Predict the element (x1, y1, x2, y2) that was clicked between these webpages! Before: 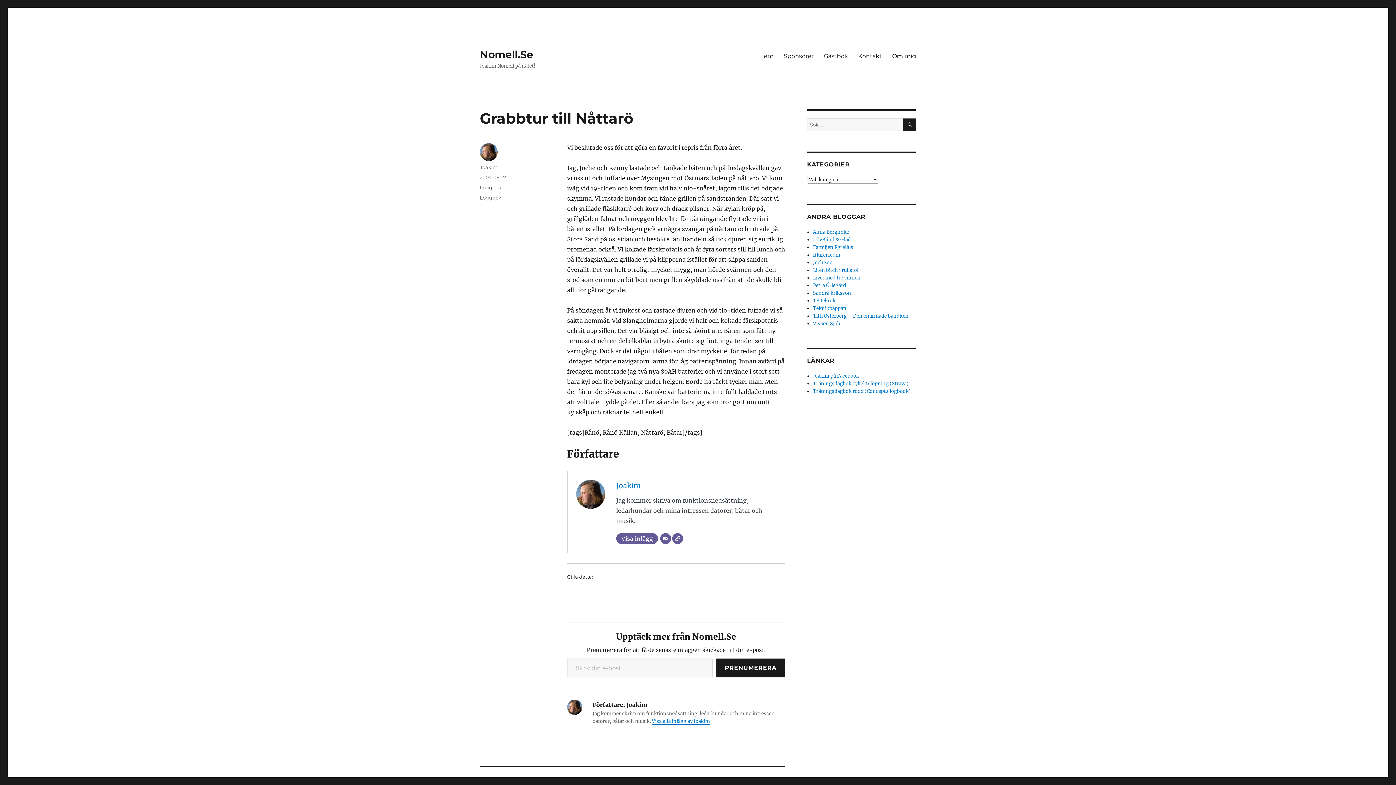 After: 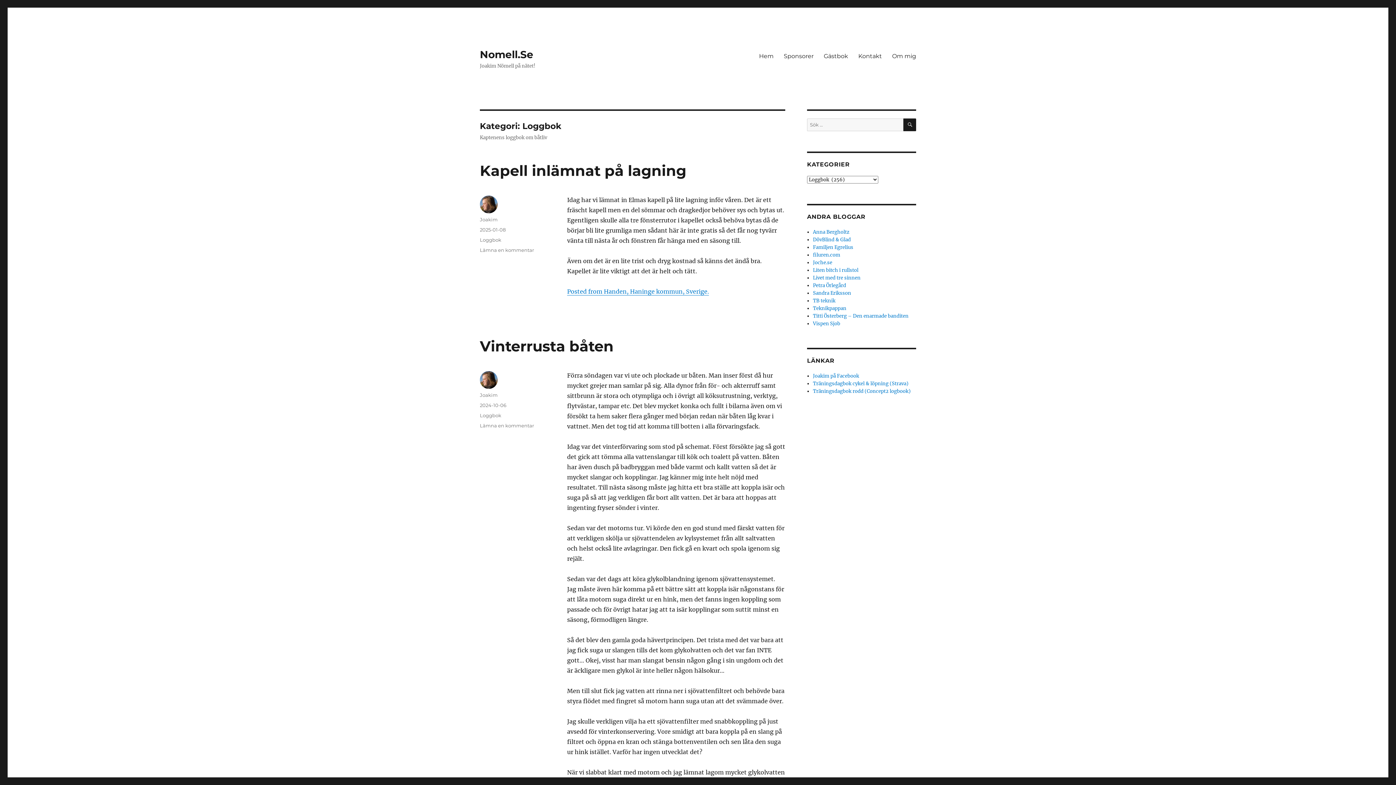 Action: label: Loggbok bbox: (480, 184, 501, 190)